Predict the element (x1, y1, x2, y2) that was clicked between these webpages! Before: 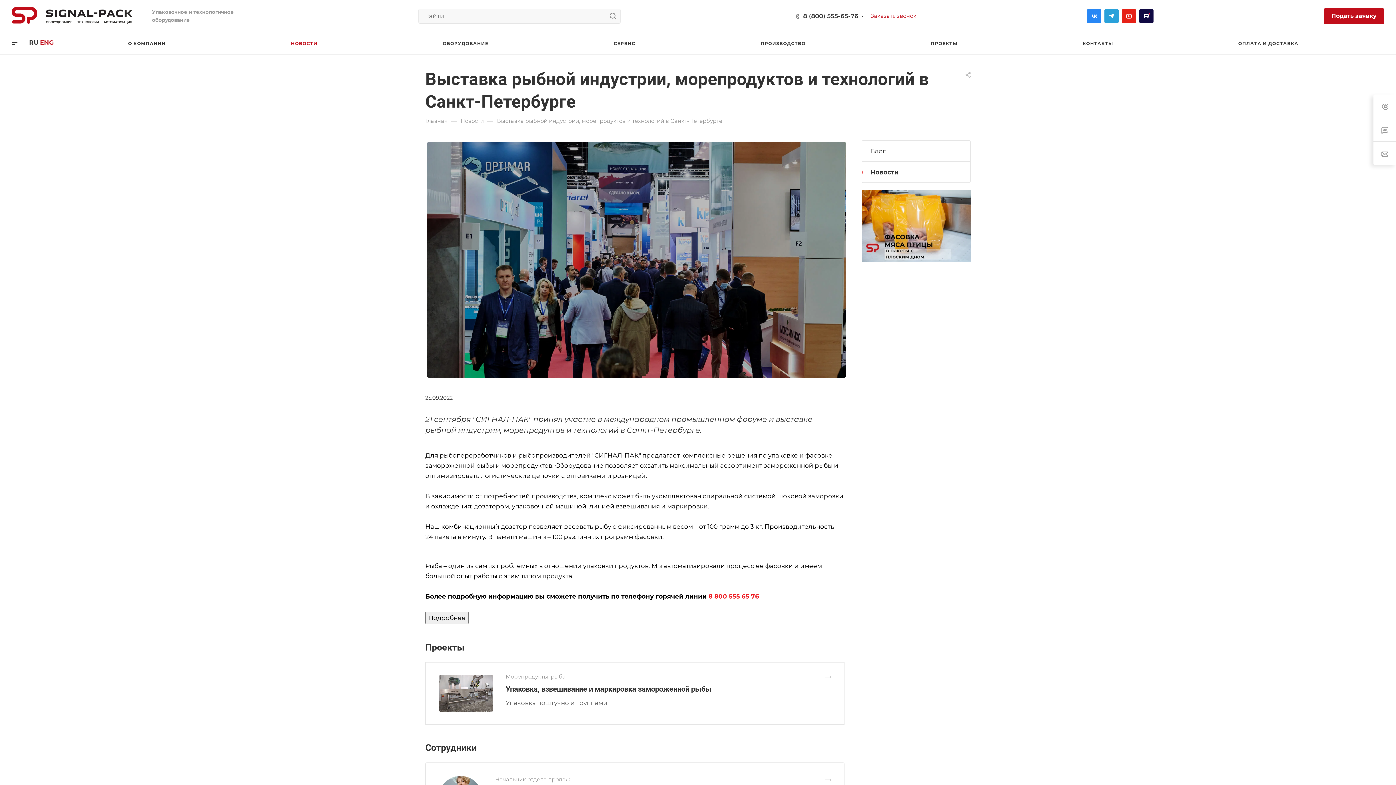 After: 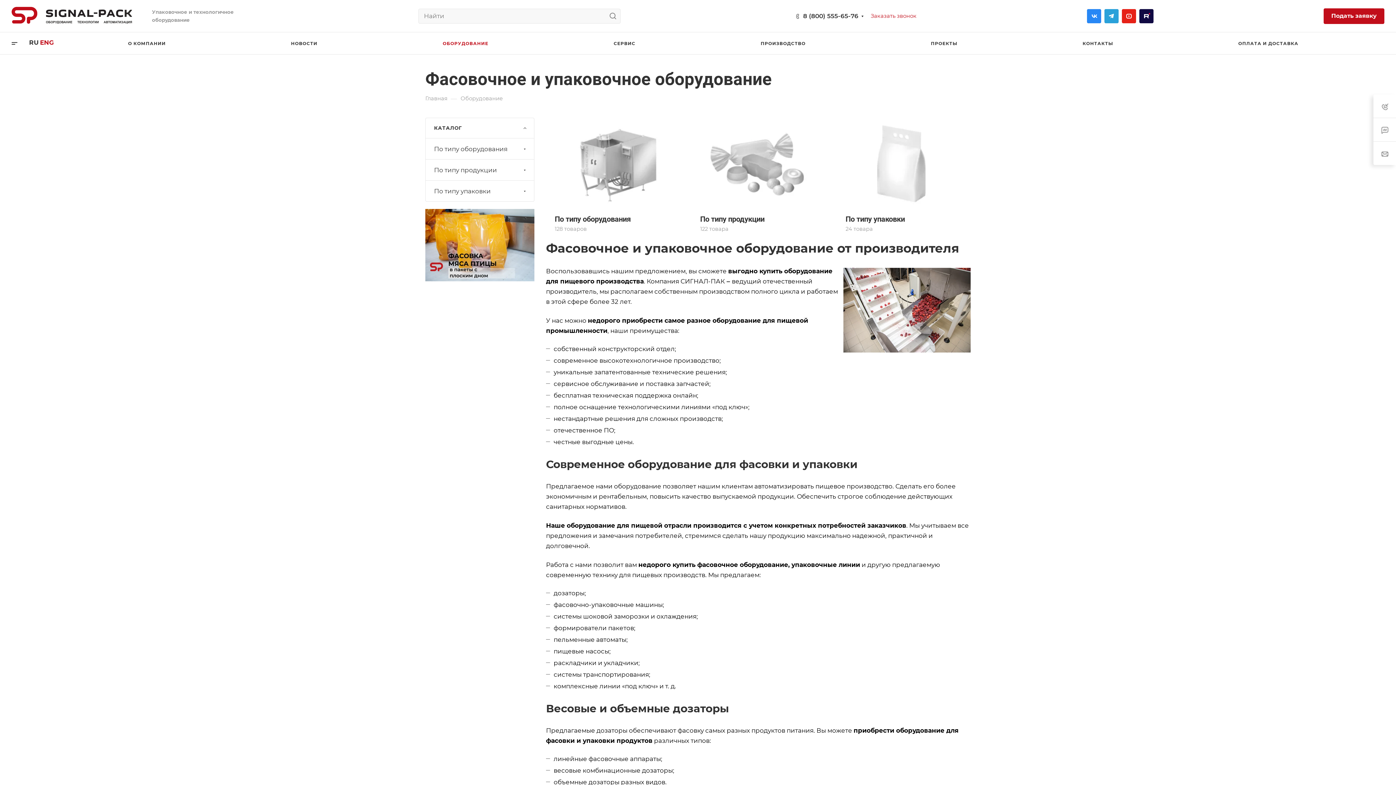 Action: bbox: (442, 32, 488, 54) label: ОБОРУДОВАНИЕ